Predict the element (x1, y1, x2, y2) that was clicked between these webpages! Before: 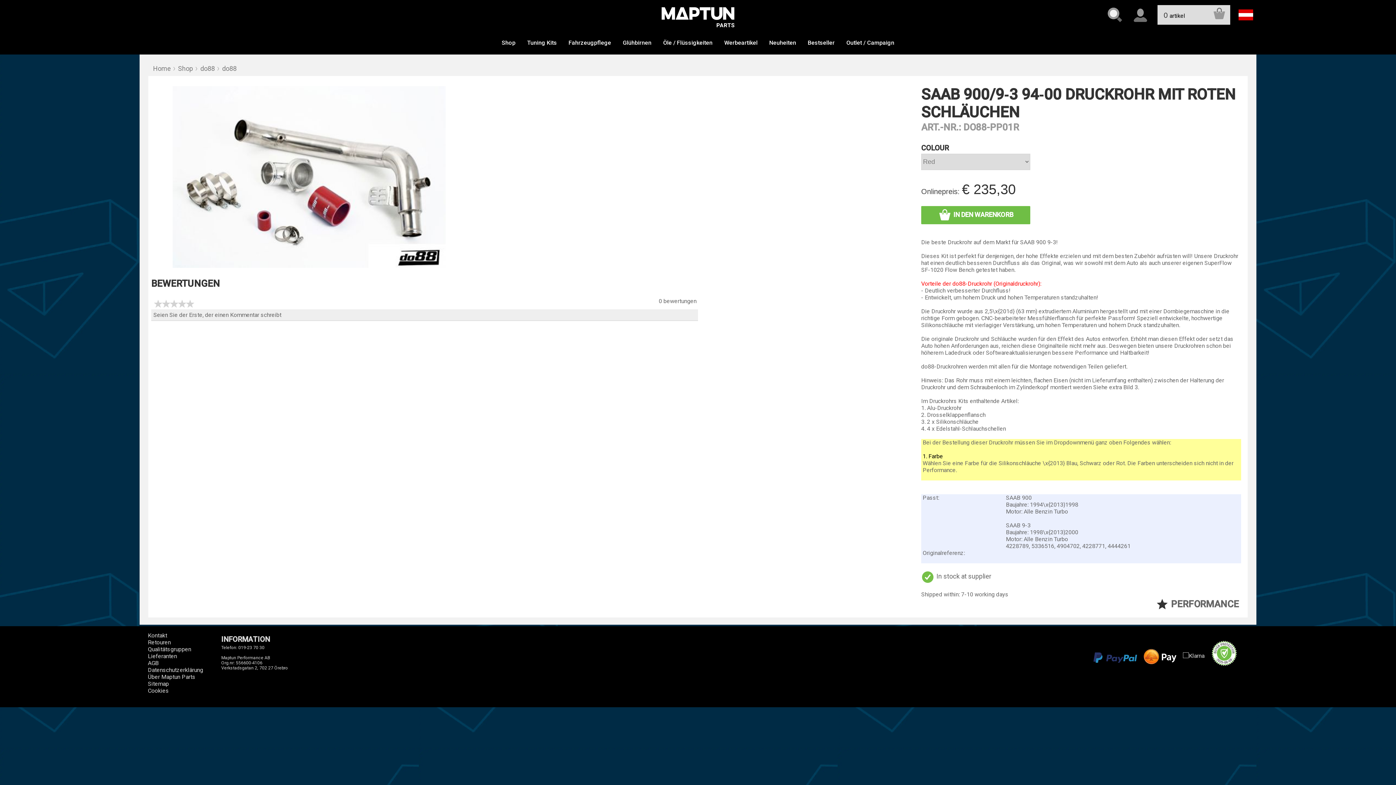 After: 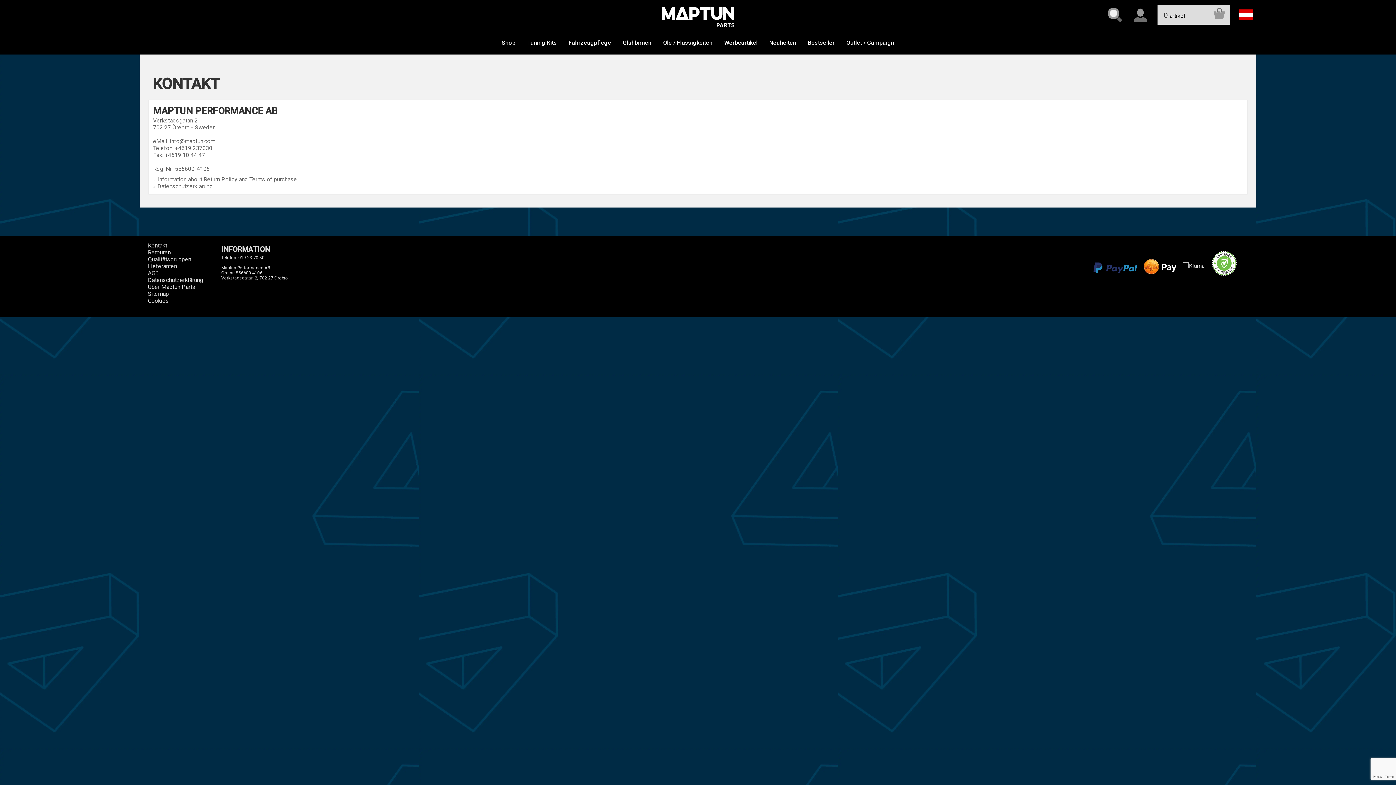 Action: label: Kontakt bbox: (147, 632, 167, 639)